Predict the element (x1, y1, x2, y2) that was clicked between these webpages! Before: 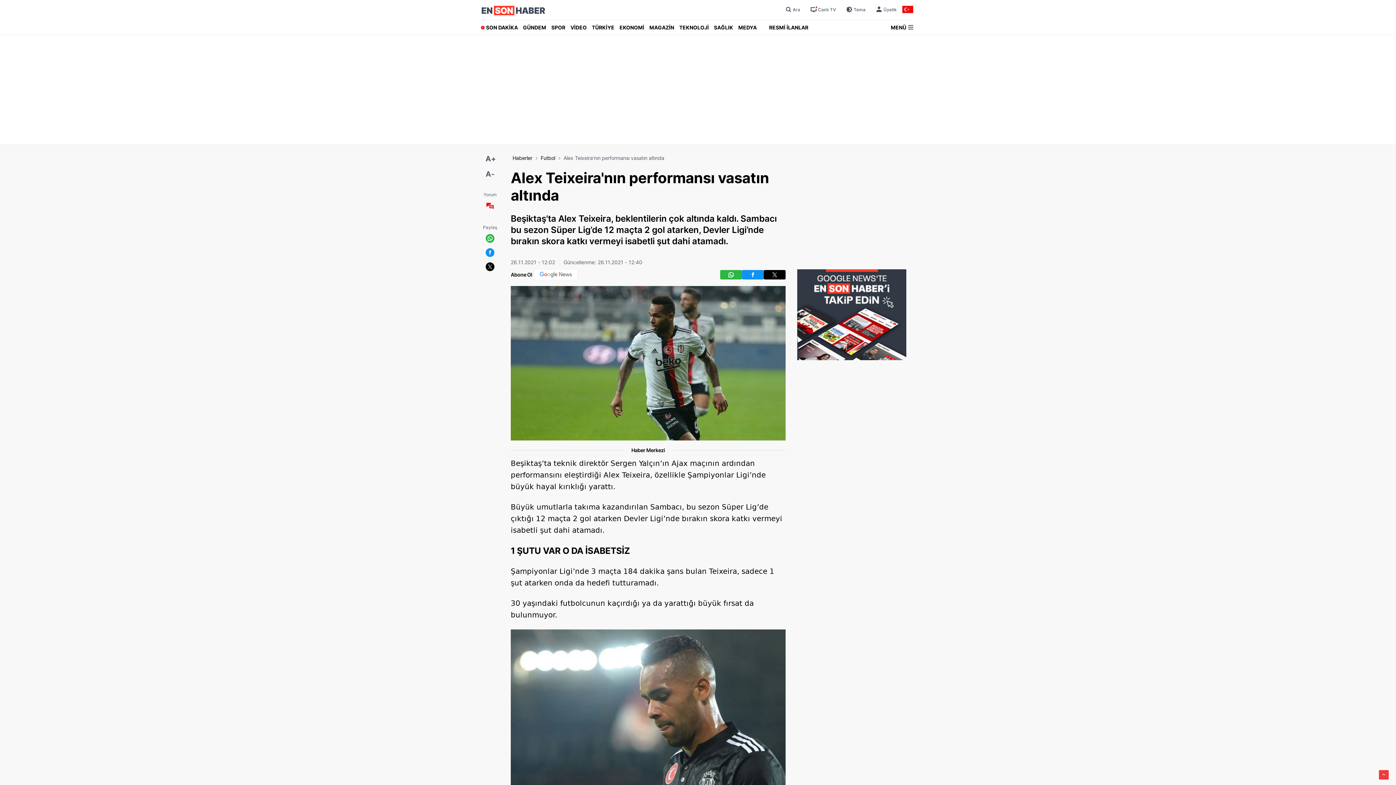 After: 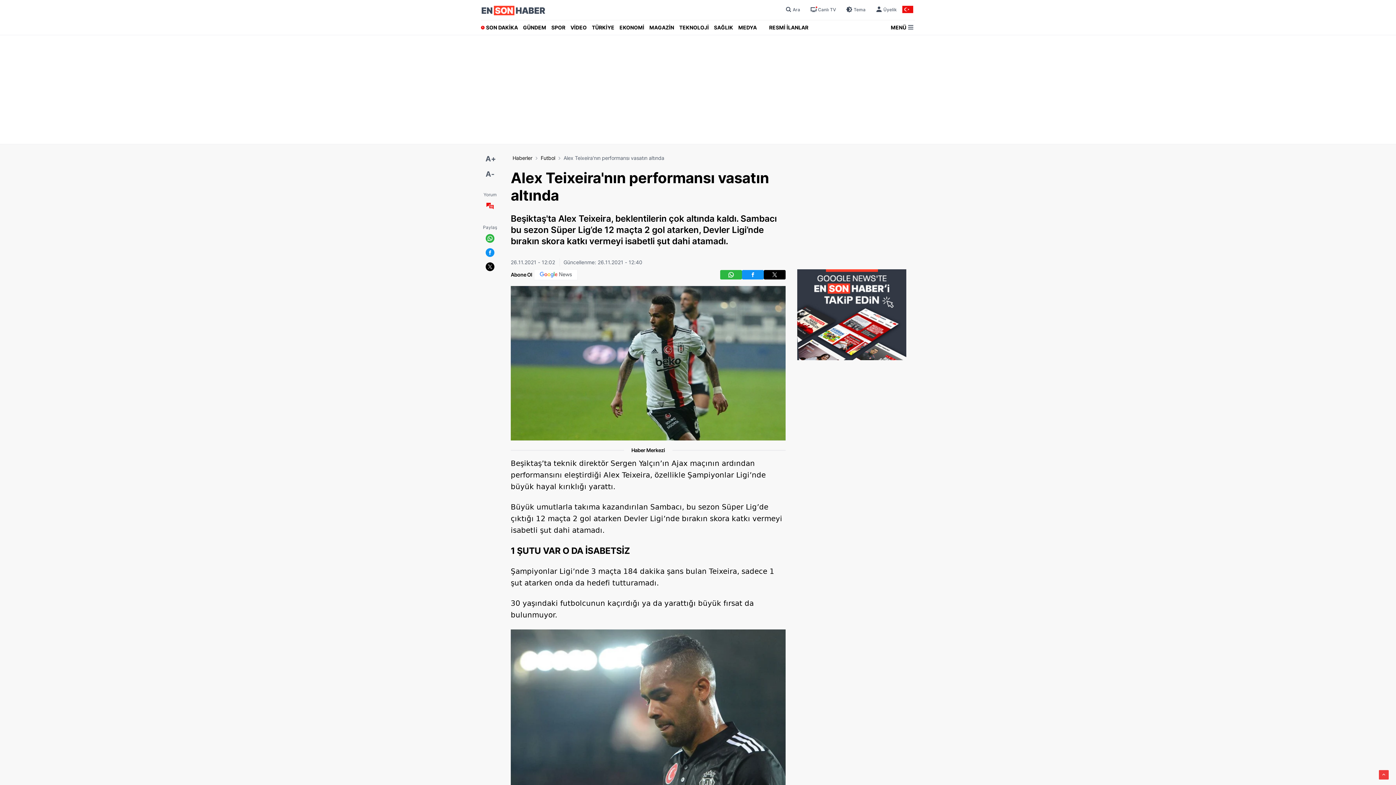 Action: bbox: (485, 248, 494, 257)